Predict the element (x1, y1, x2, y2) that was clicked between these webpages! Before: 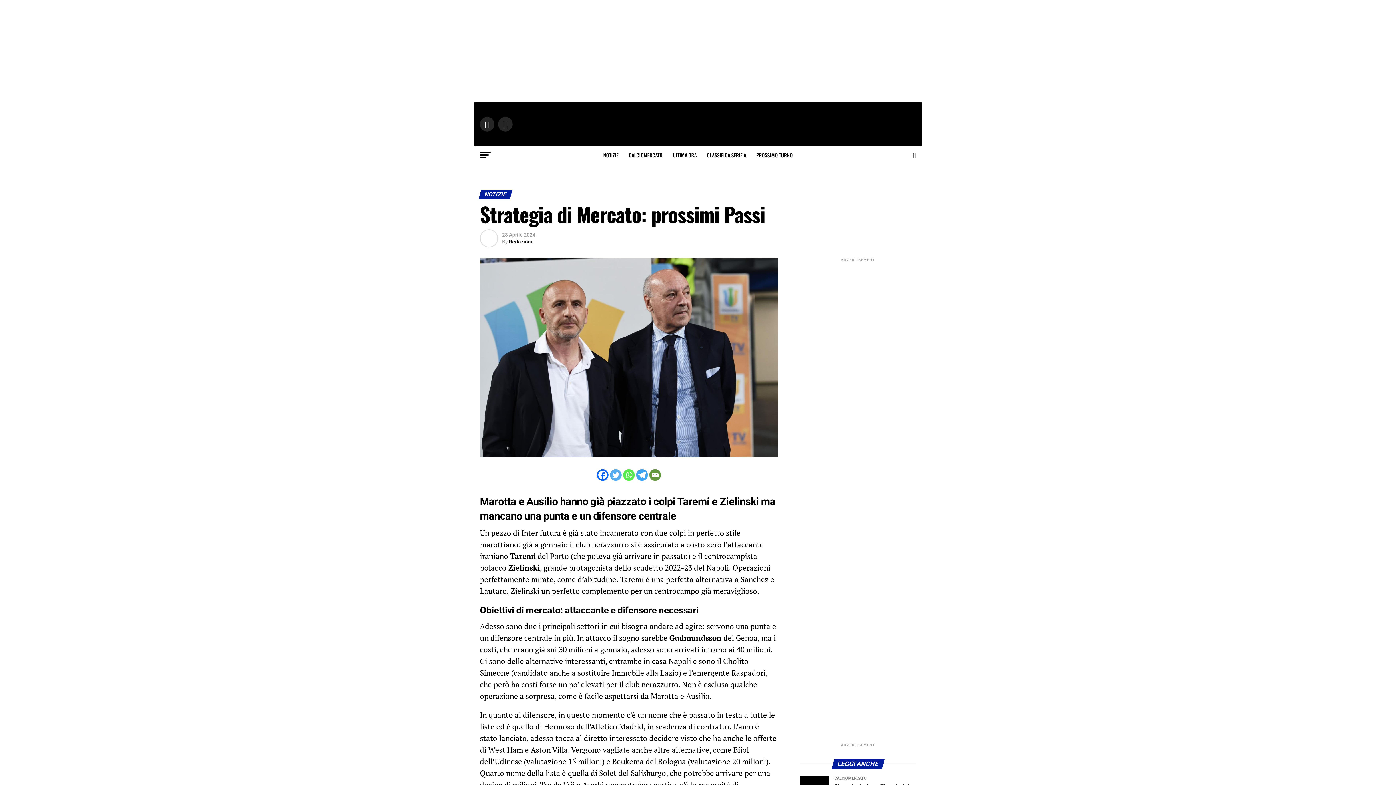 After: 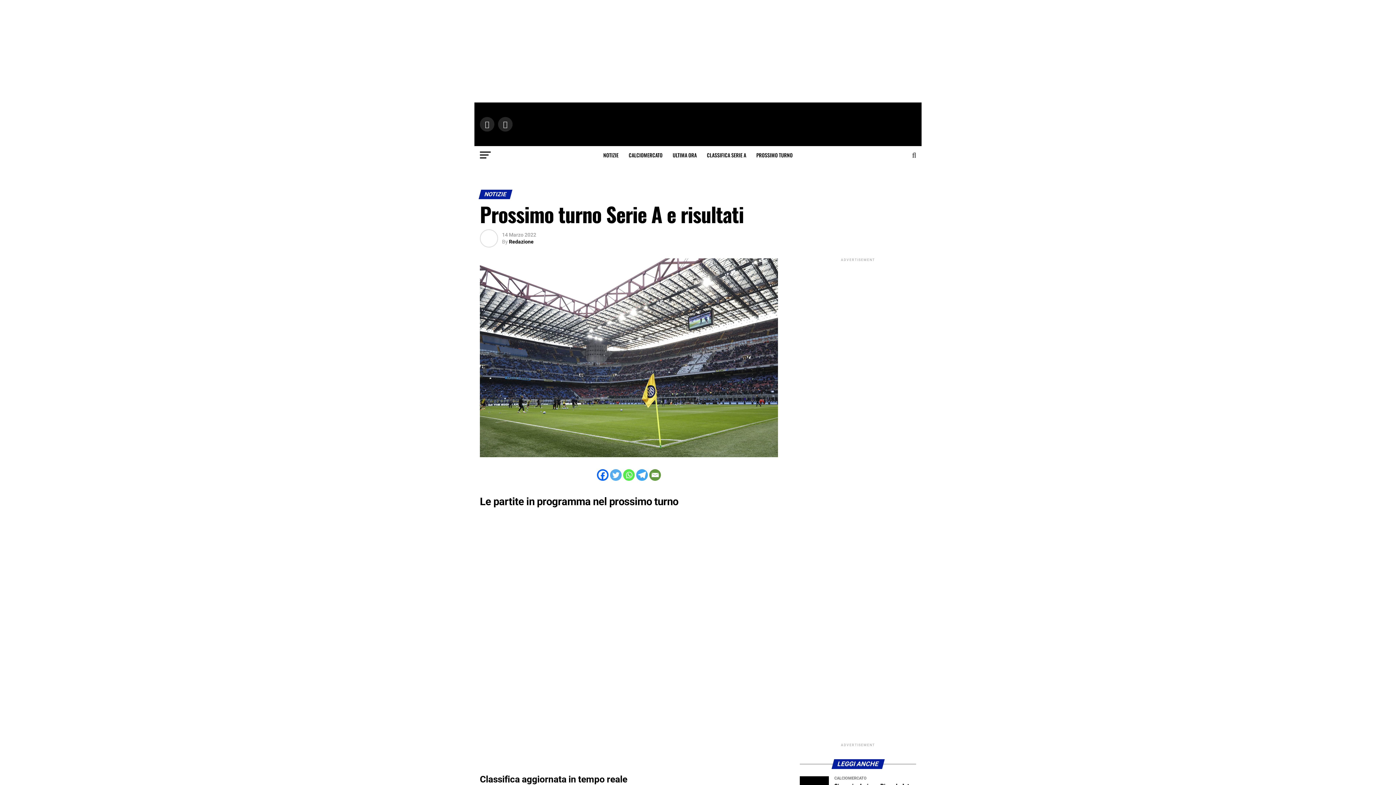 Action: label: PROSSIMO TURNO bbox: (752, 146, 797, 164)